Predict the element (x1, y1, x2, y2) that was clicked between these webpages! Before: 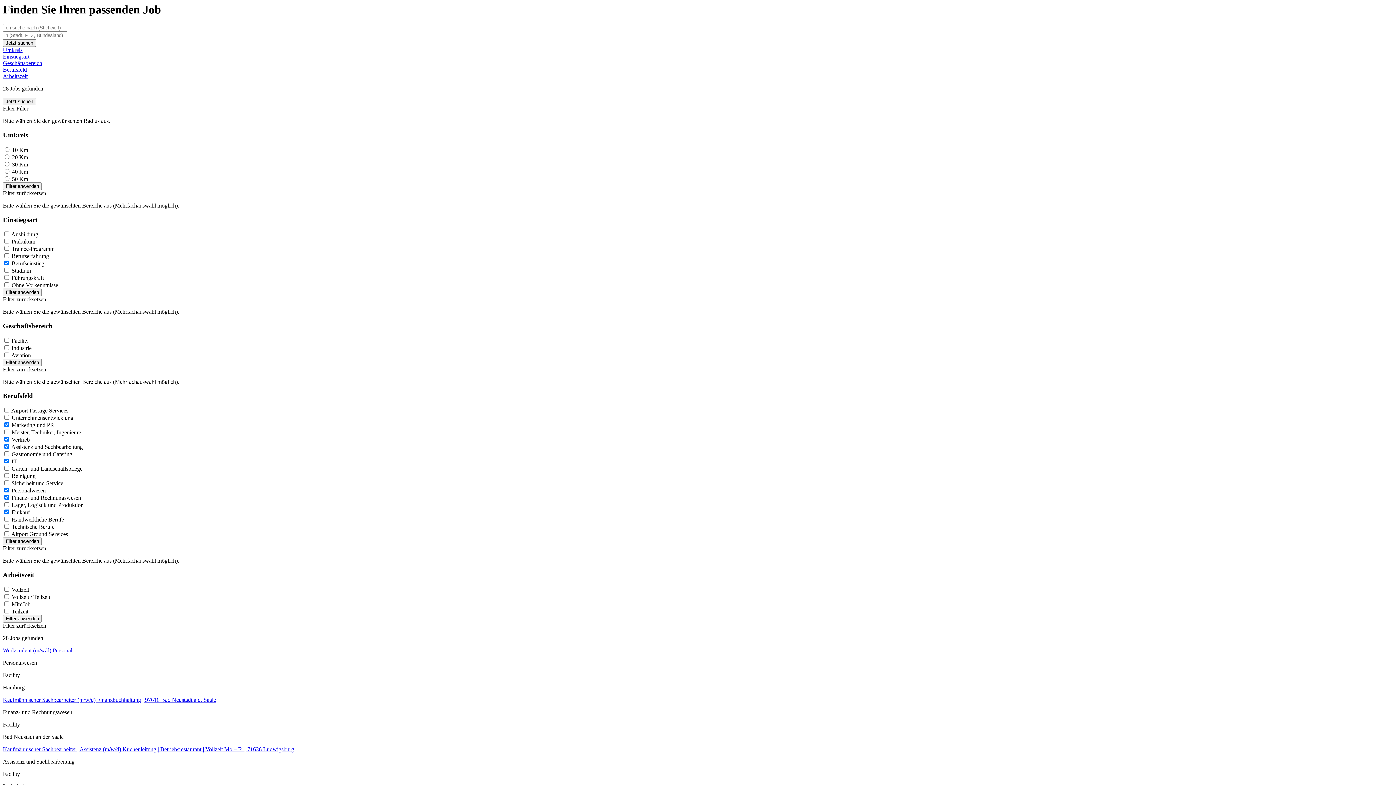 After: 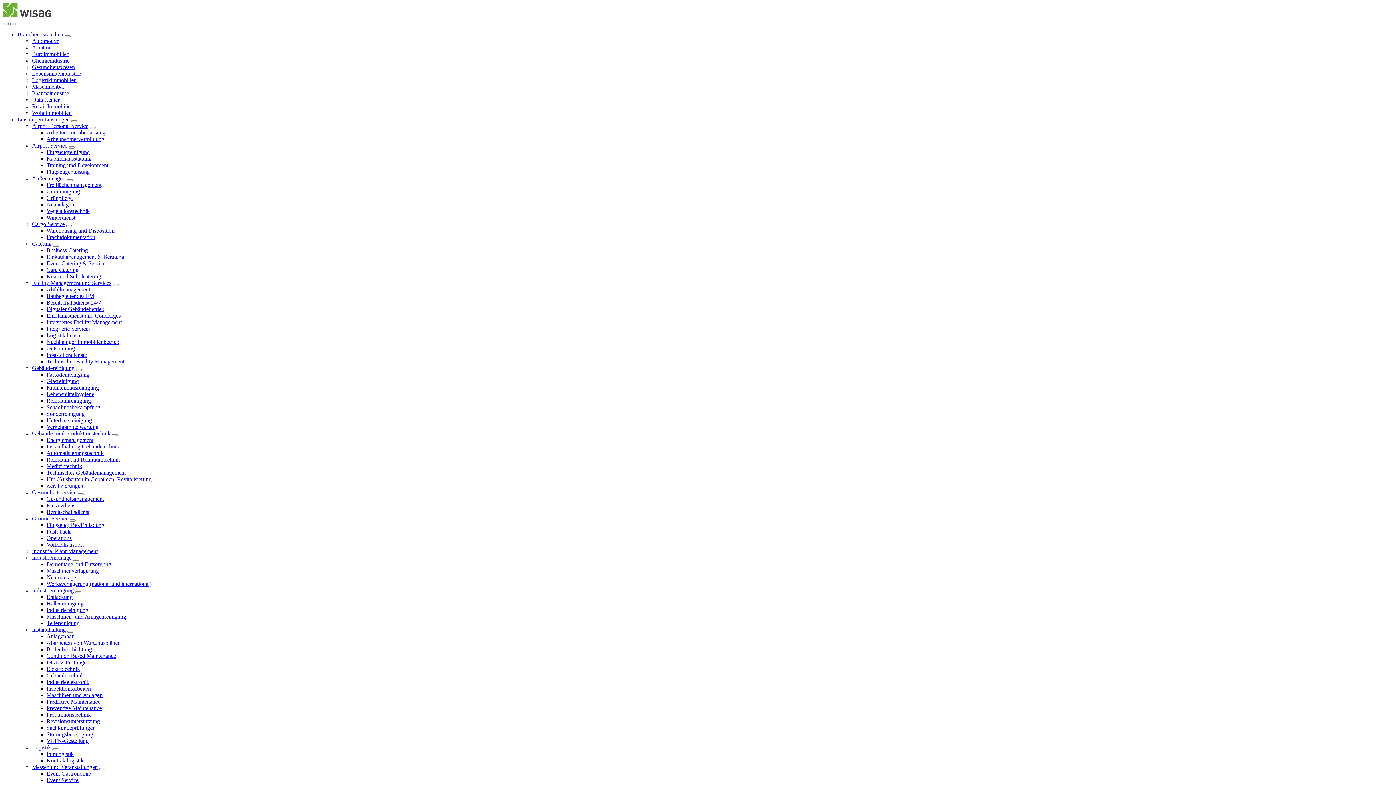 Action: bbox: (2, 615, 41, 622) label: Filter anwenden